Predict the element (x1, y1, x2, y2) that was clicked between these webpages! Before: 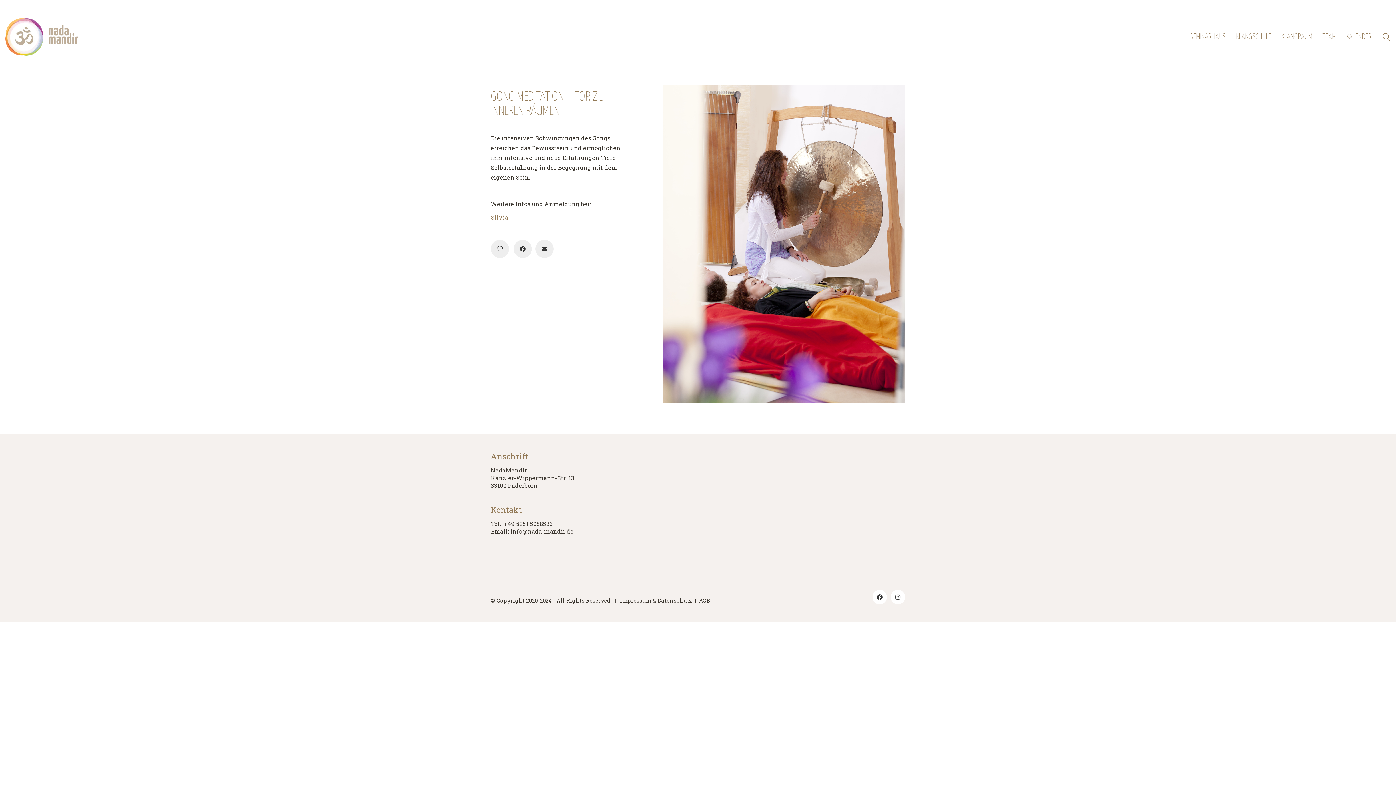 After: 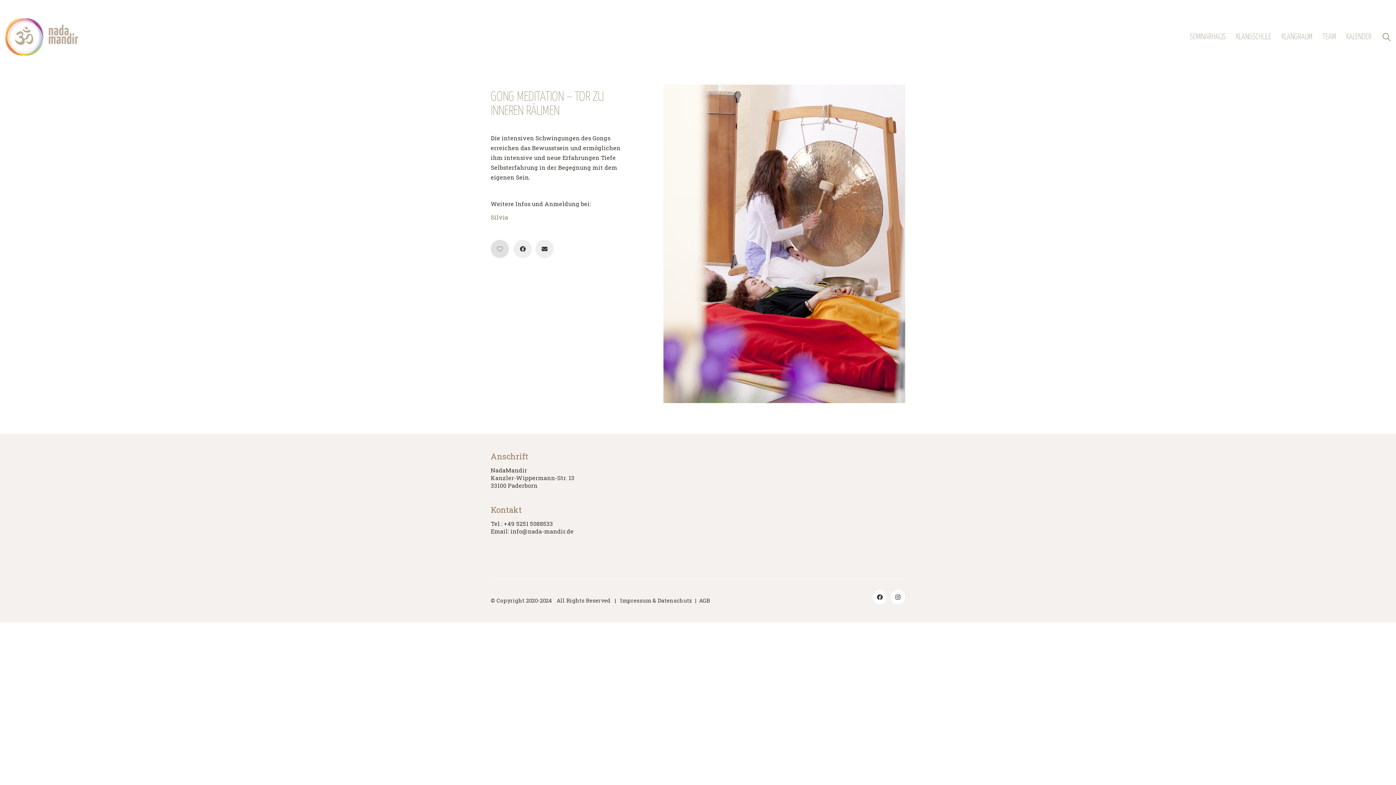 Action: label: Like bbox: (490, 240, 509, 258)